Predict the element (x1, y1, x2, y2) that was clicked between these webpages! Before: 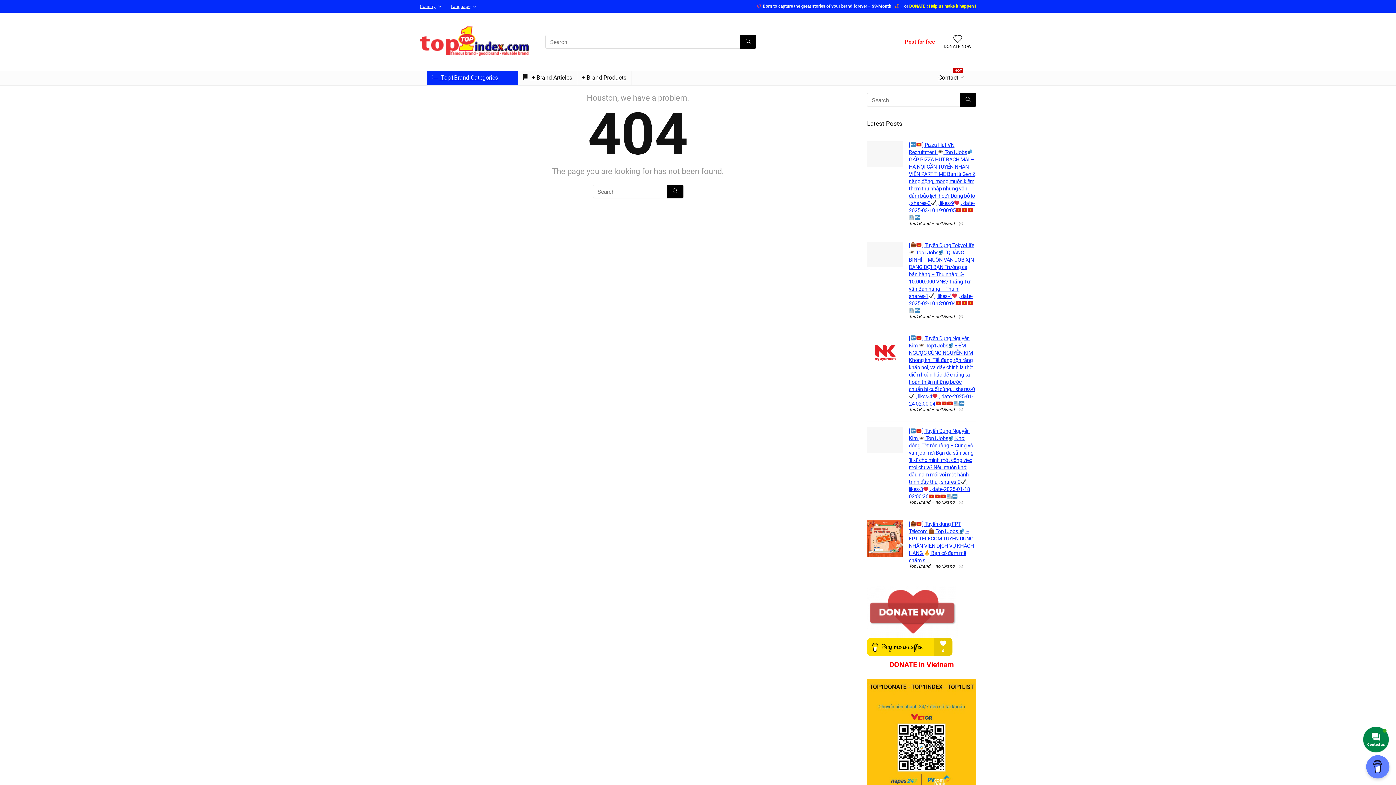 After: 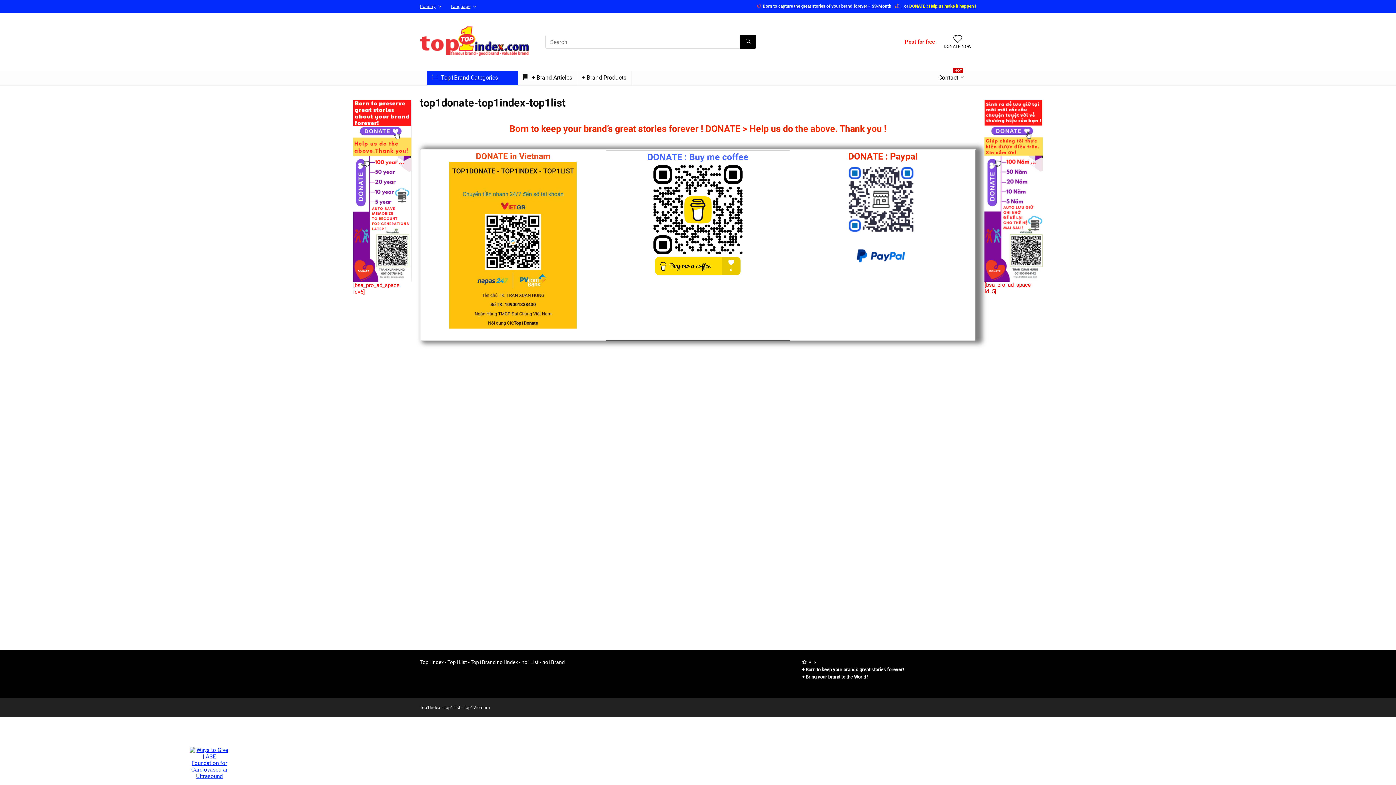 Action: label: Wishlist bbox: (953, 34, 962, 44)